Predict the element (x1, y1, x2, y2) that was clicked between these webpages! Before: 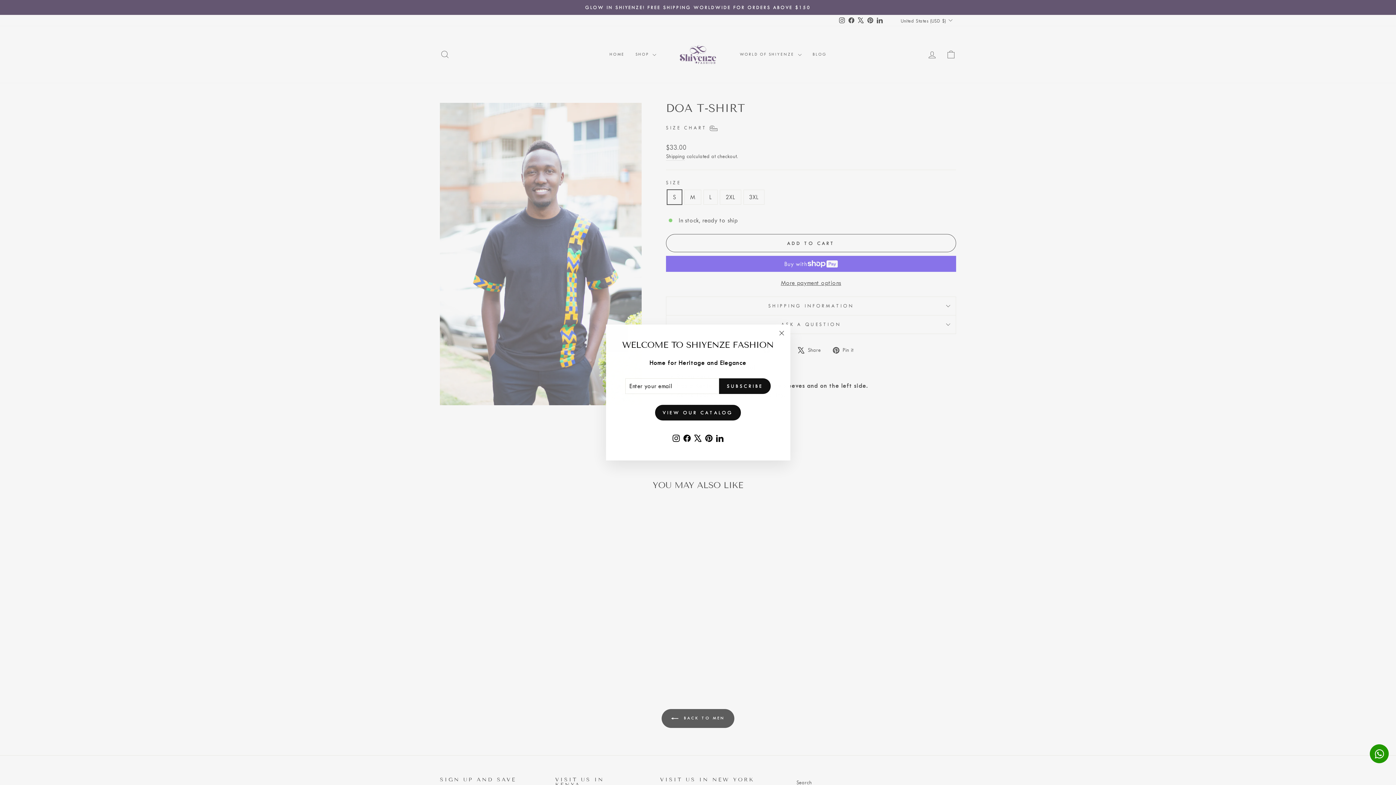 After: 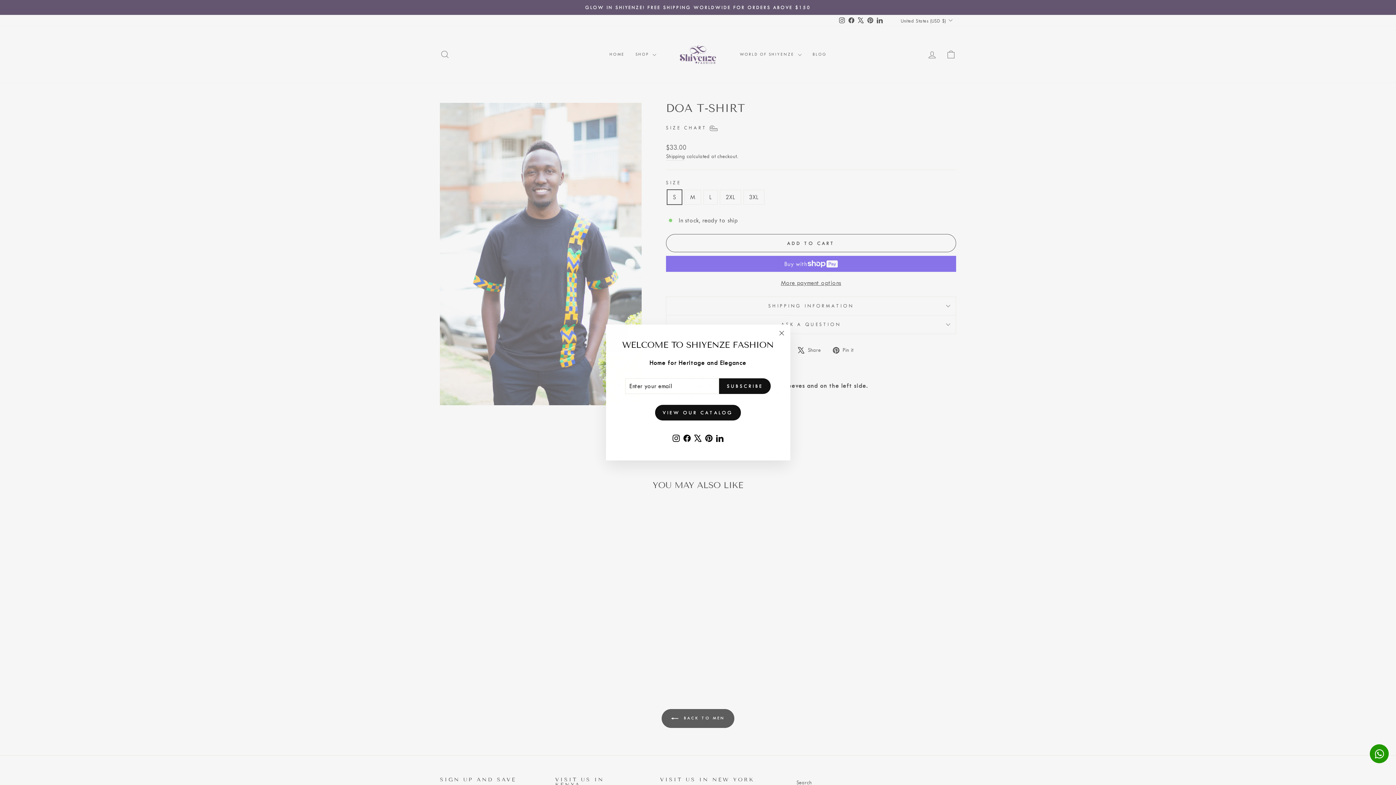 Action: bbox: (681, 434, 692, 446) label: Facebook